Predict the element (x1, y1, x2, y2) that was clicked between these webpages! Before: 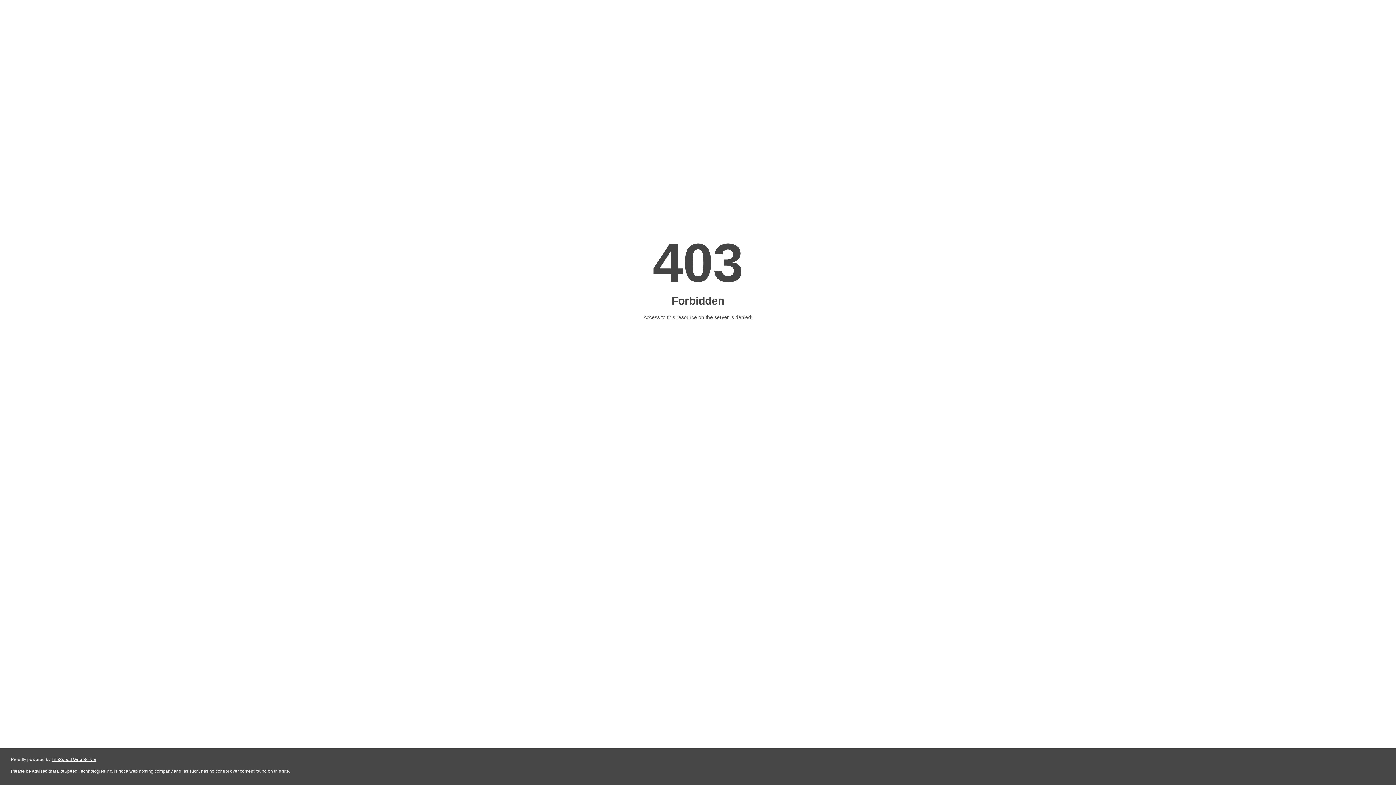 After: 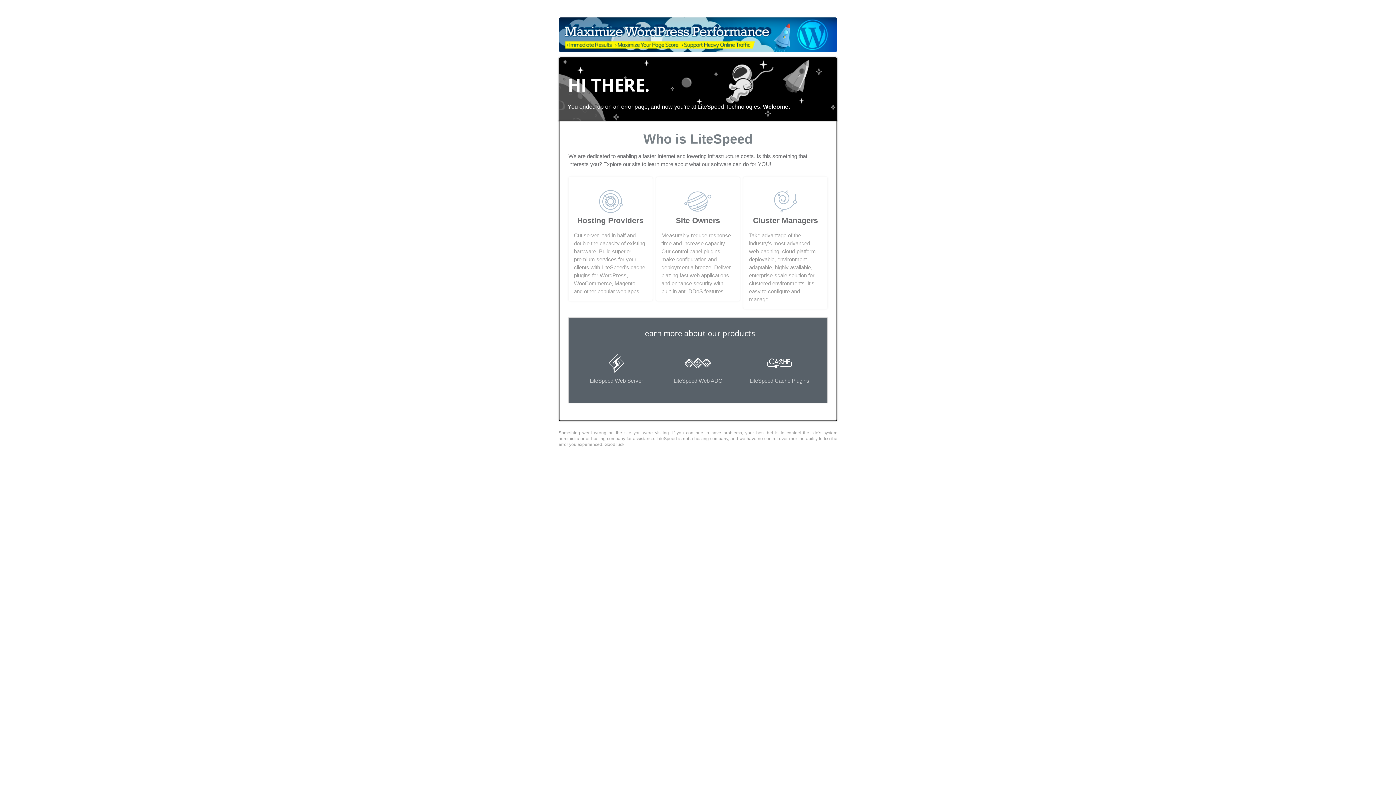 Action: label: LiteSpeed Web Server bbox: (51, 757, 96, 762)